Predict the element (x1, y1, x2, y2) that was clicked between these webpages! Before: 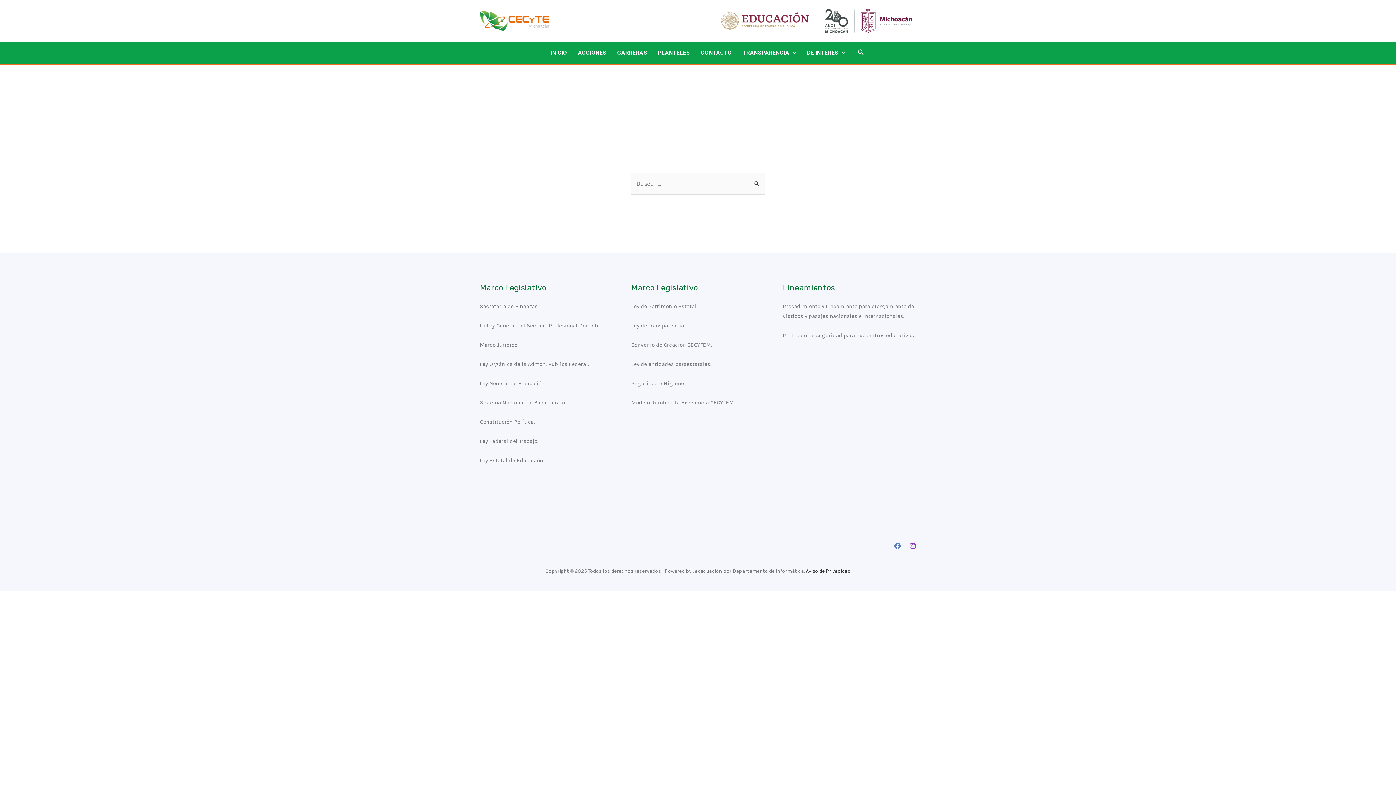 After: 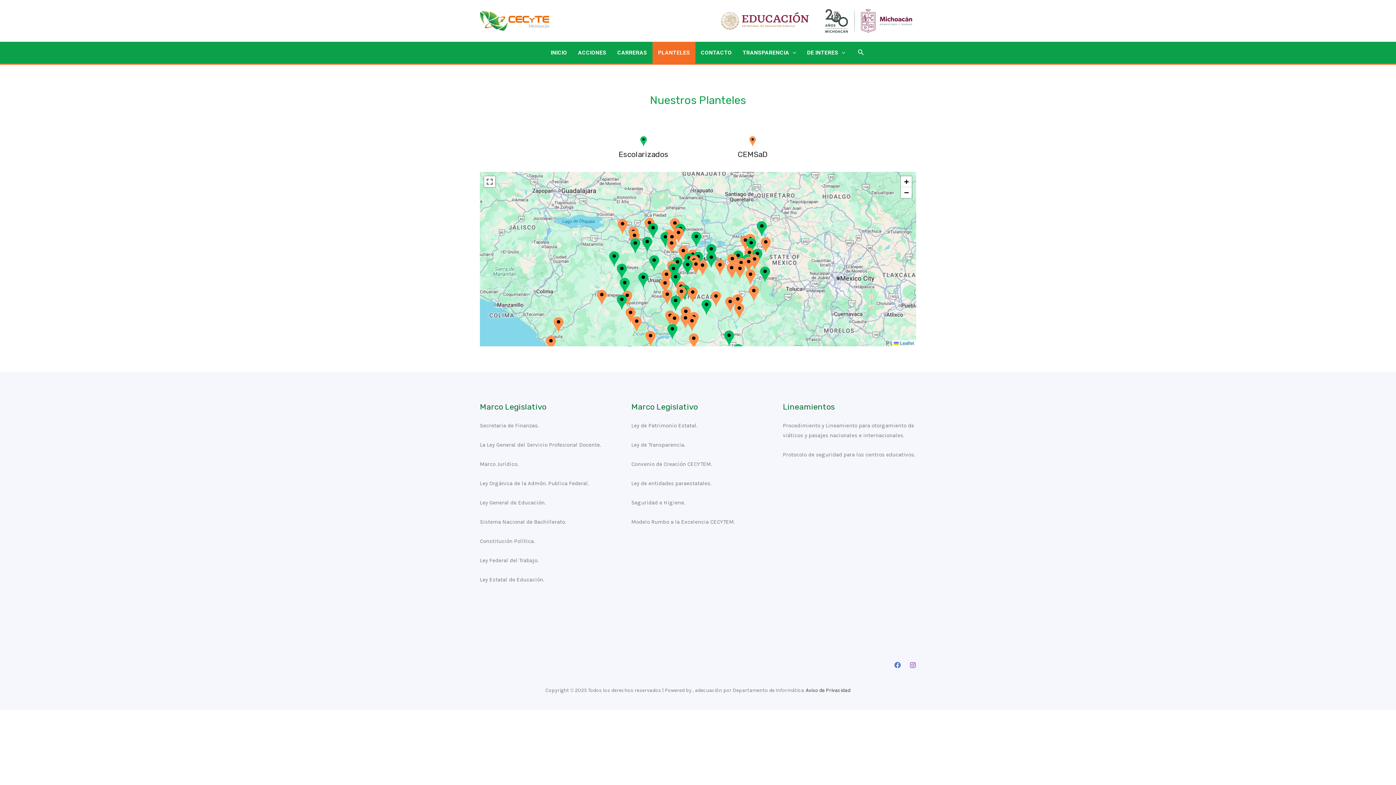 Action: bbox: (652, 41, 695, 63) label: PLANTELES